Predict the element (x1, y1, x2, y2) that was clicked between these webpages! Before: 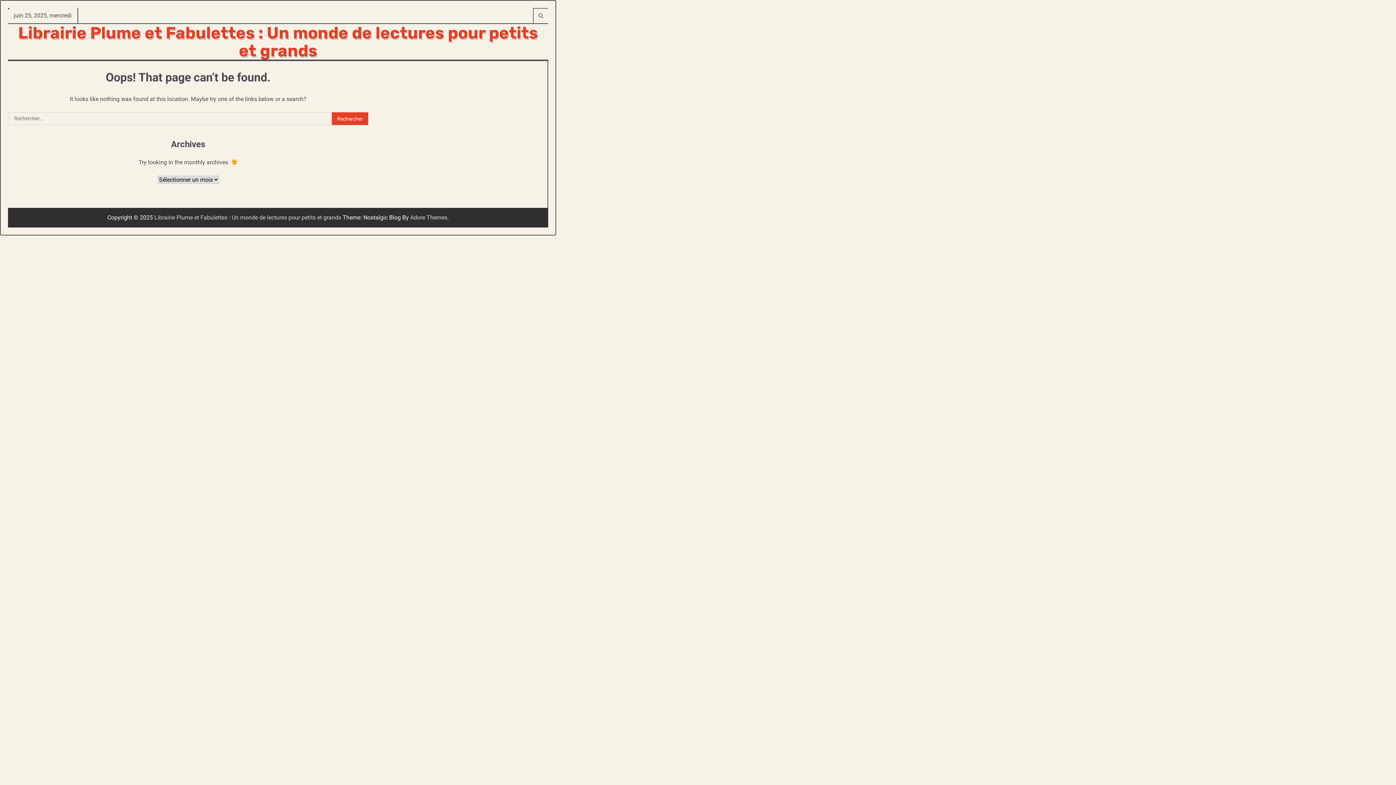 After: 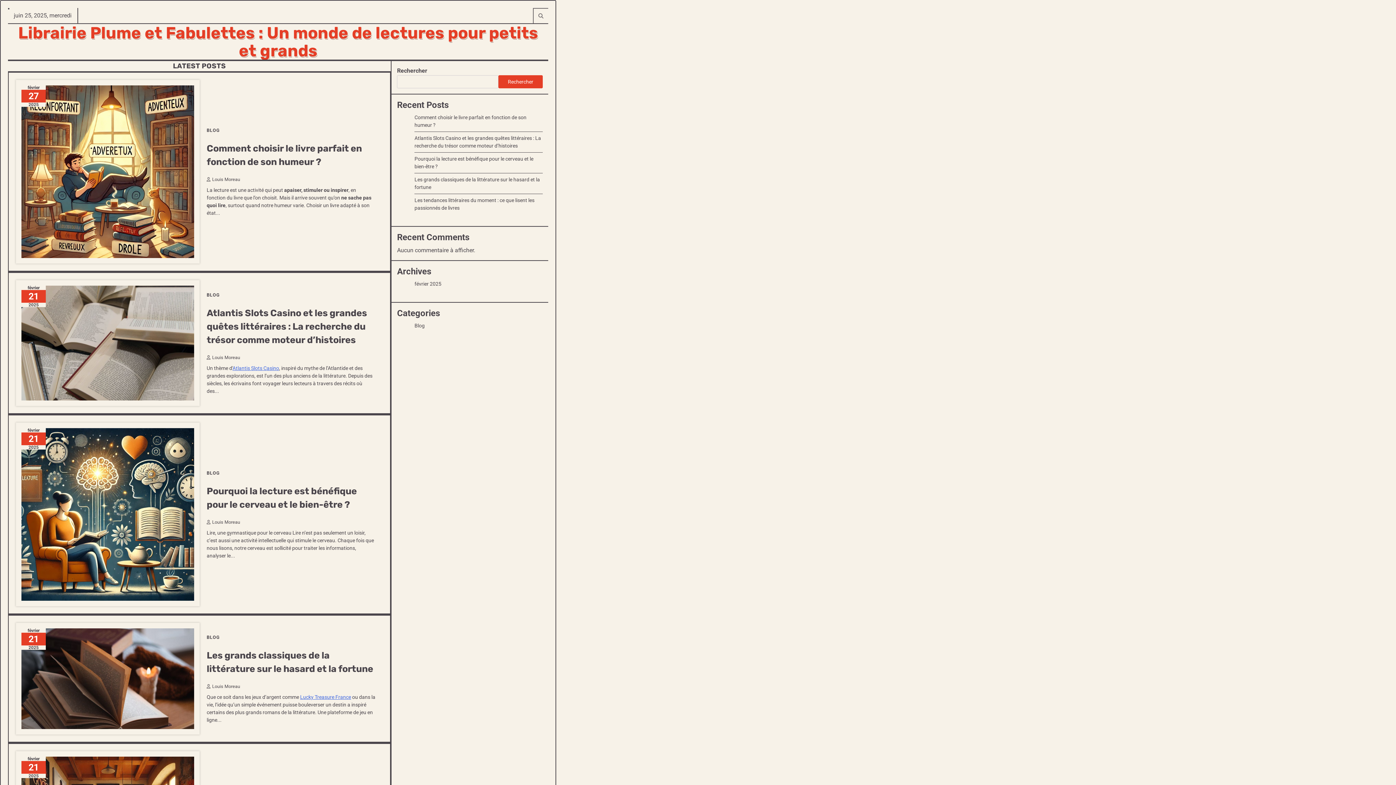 Action: bbox: (18, 23, 538, 60) label: Librairie Plume et Fabulettes : Un monde de lectures pour petits et grands